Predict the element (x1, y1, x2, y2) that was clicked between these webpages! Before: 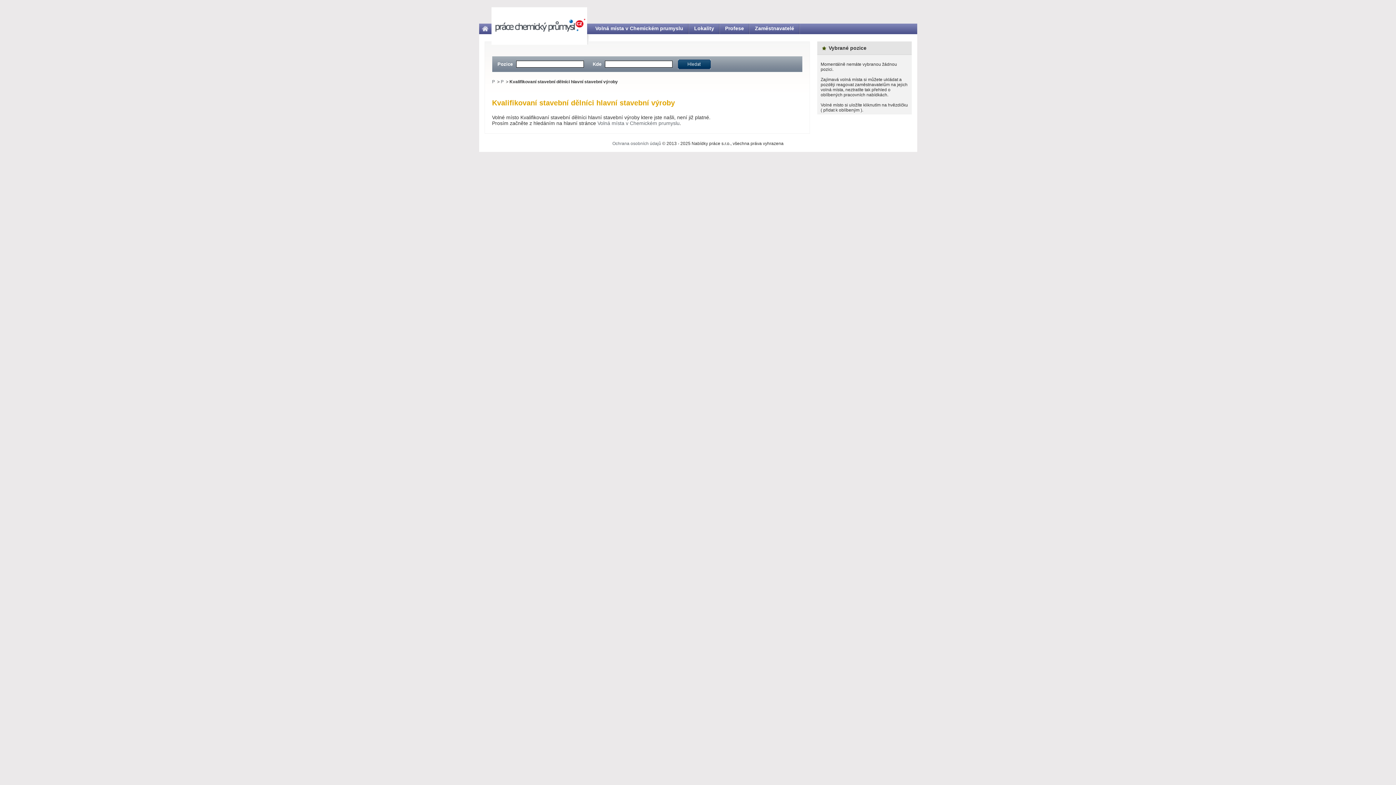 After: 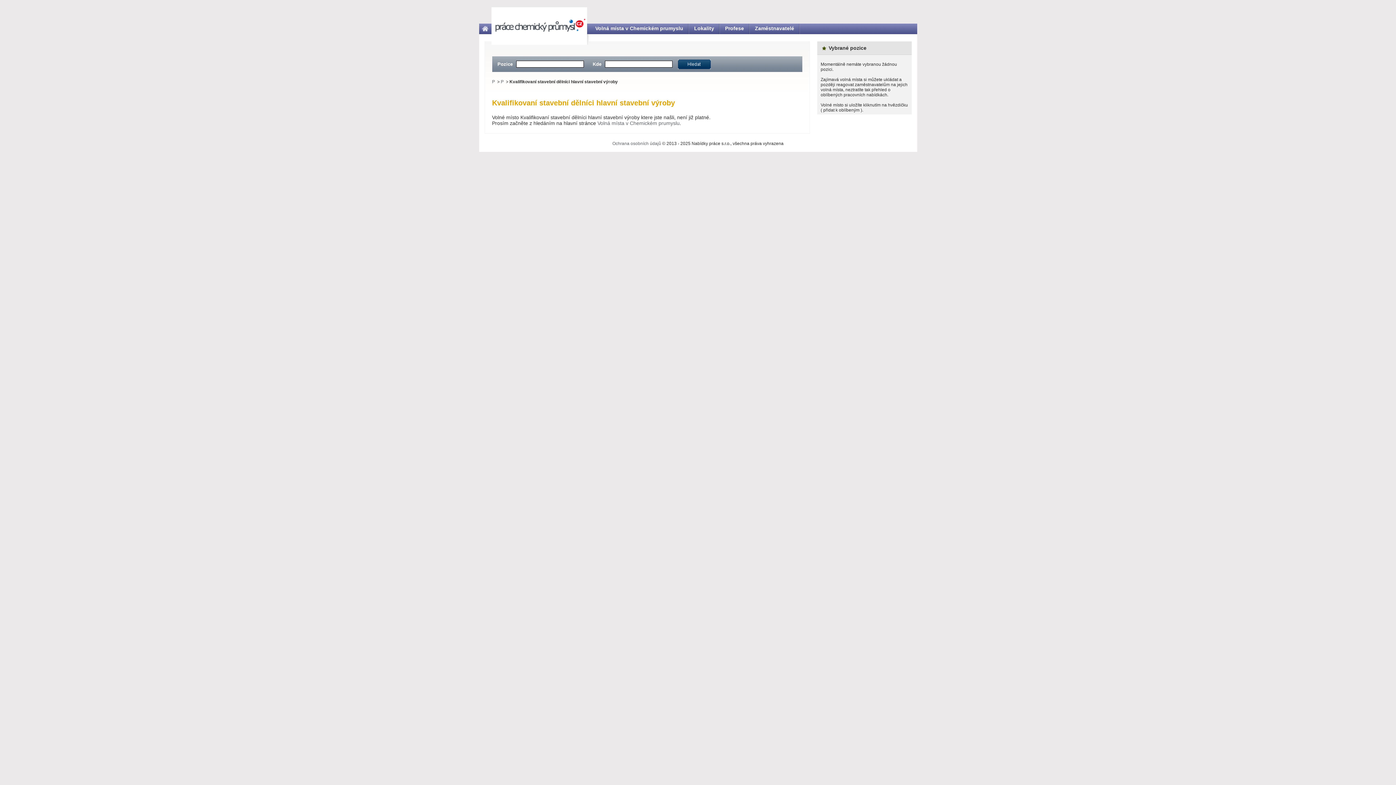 Action: label: P bbox: (492, 79, 495, 84)